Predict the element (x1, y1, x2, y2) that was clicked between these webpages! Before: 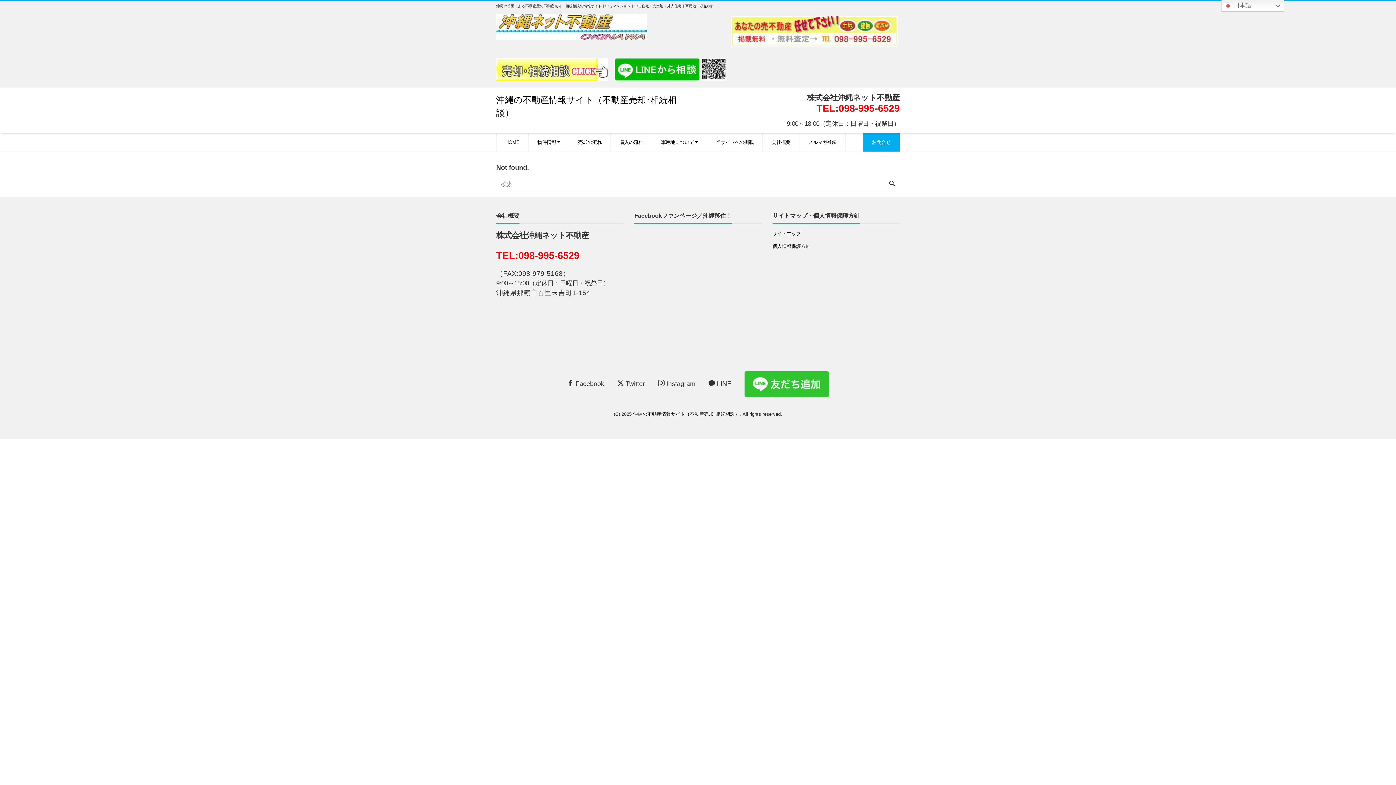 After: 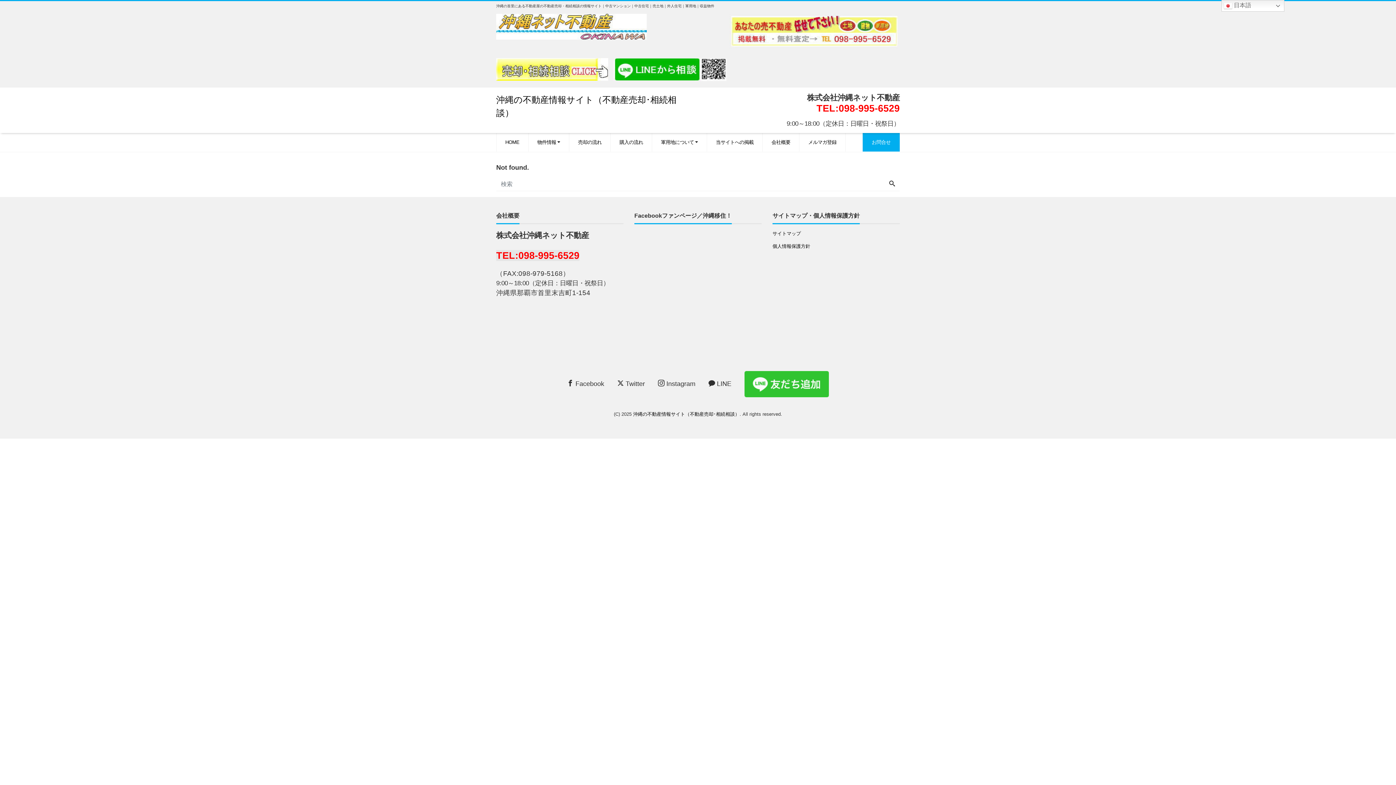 Action: bbox: (496, 250, 579, 261) label: TEL:098-995-6529